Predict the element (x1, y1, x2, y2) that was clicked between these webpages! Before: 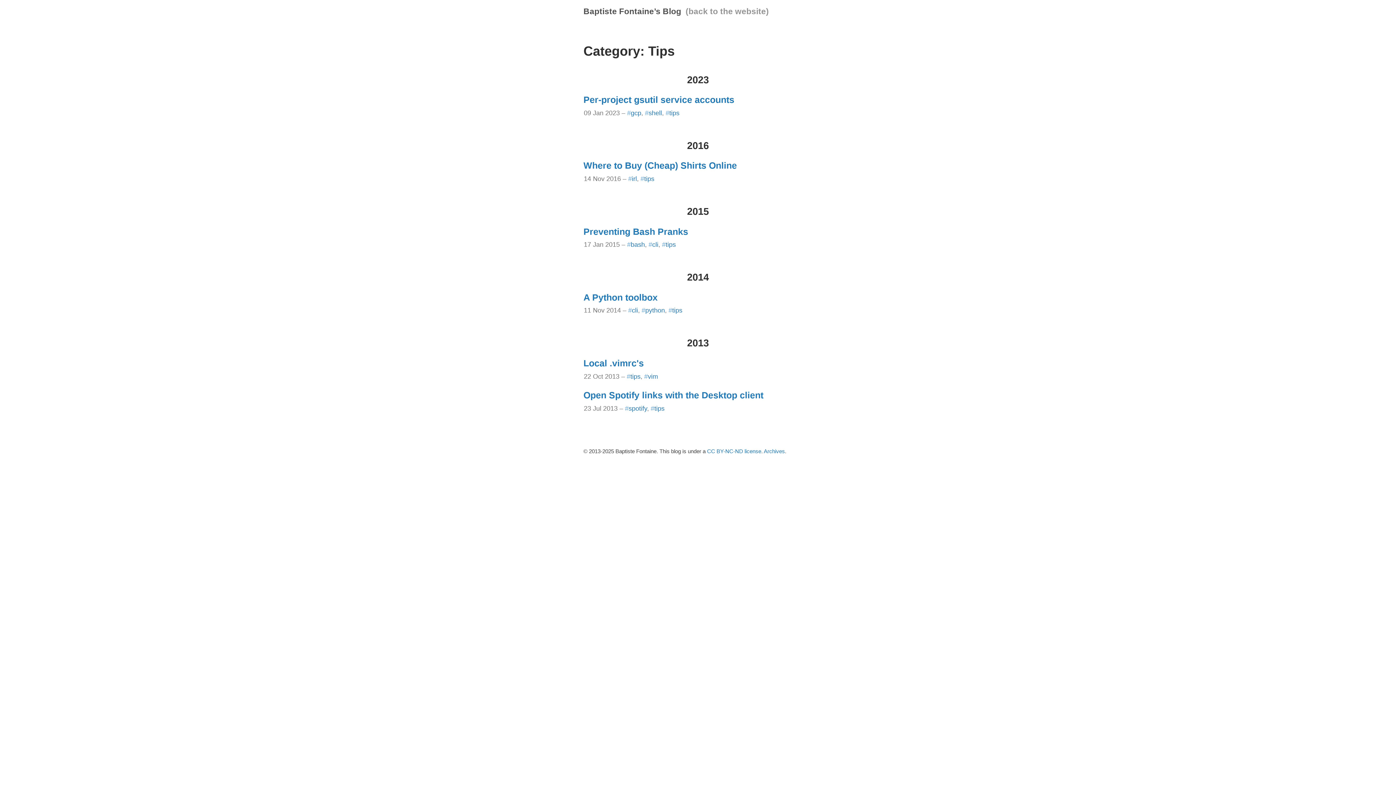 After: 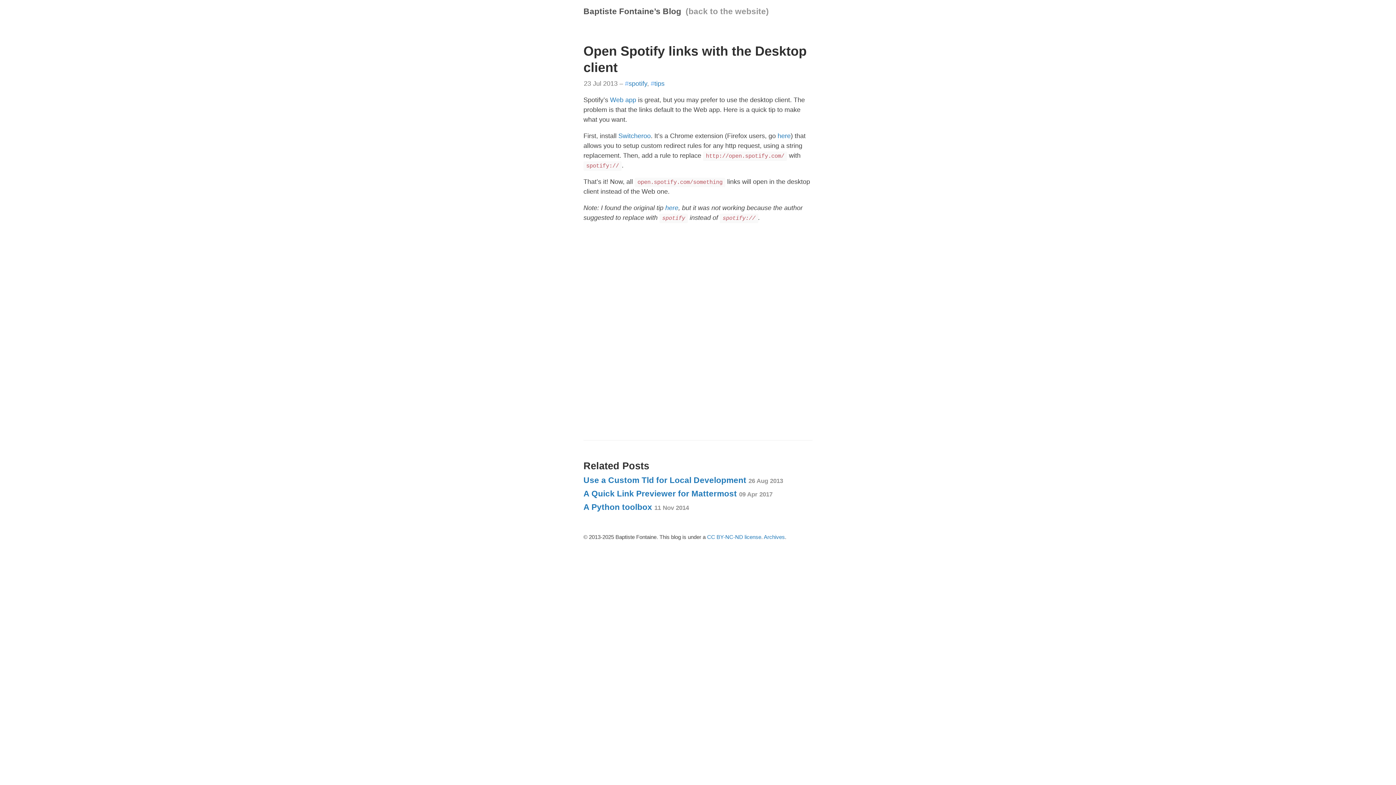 Action: label: Open Spotify links with the Desktop client bbox: (583, 390, 763, 400)